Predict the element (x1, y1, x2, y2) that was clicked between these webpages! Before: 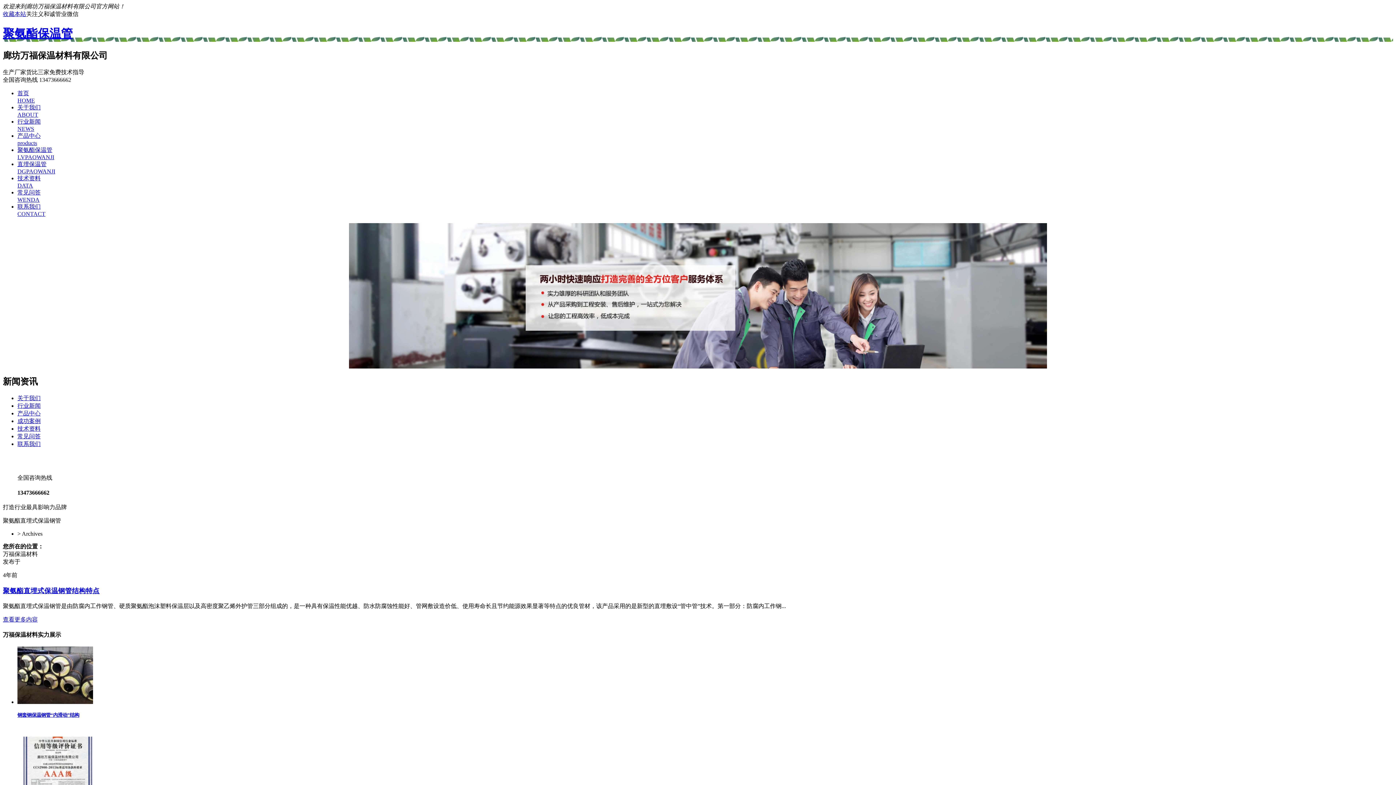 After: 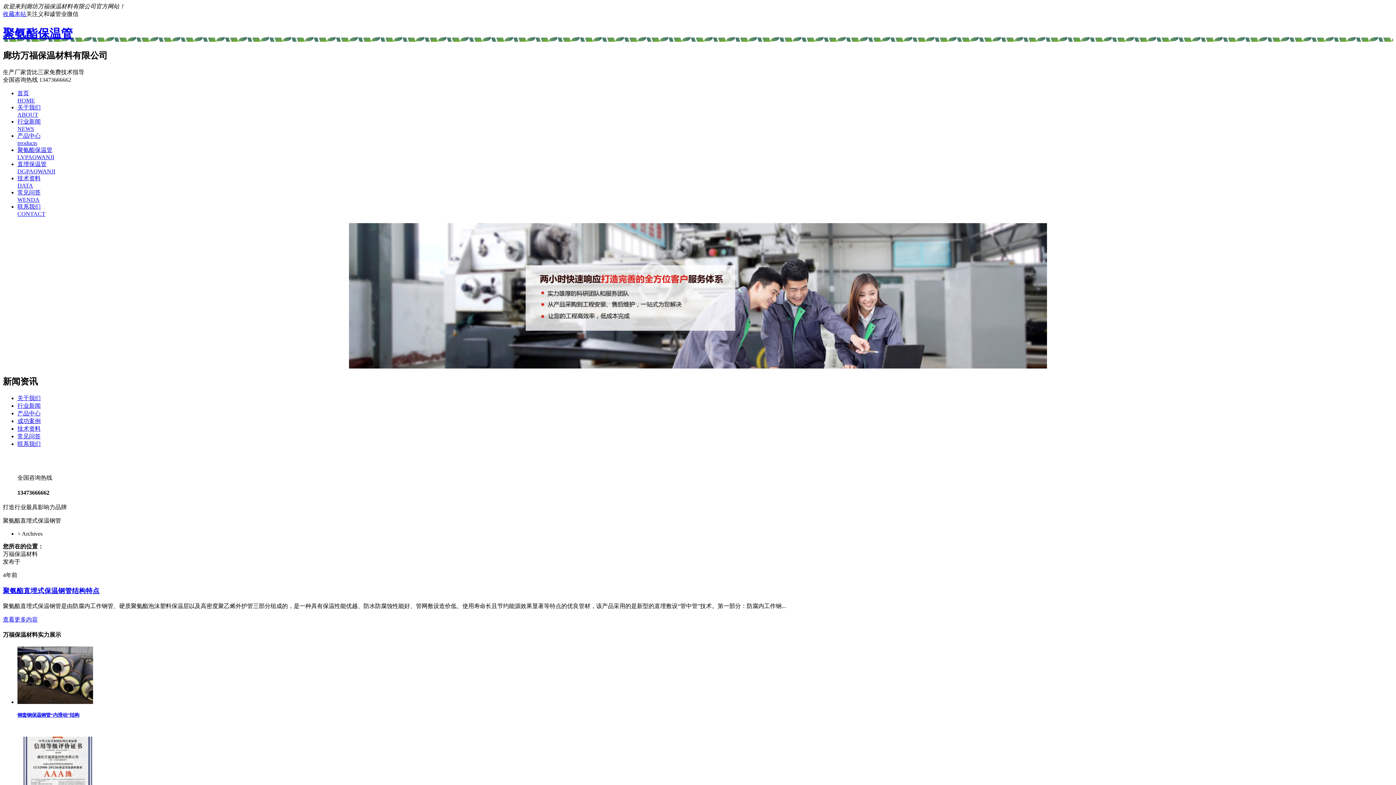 Action: bbox: (17, 732, 26, 738)